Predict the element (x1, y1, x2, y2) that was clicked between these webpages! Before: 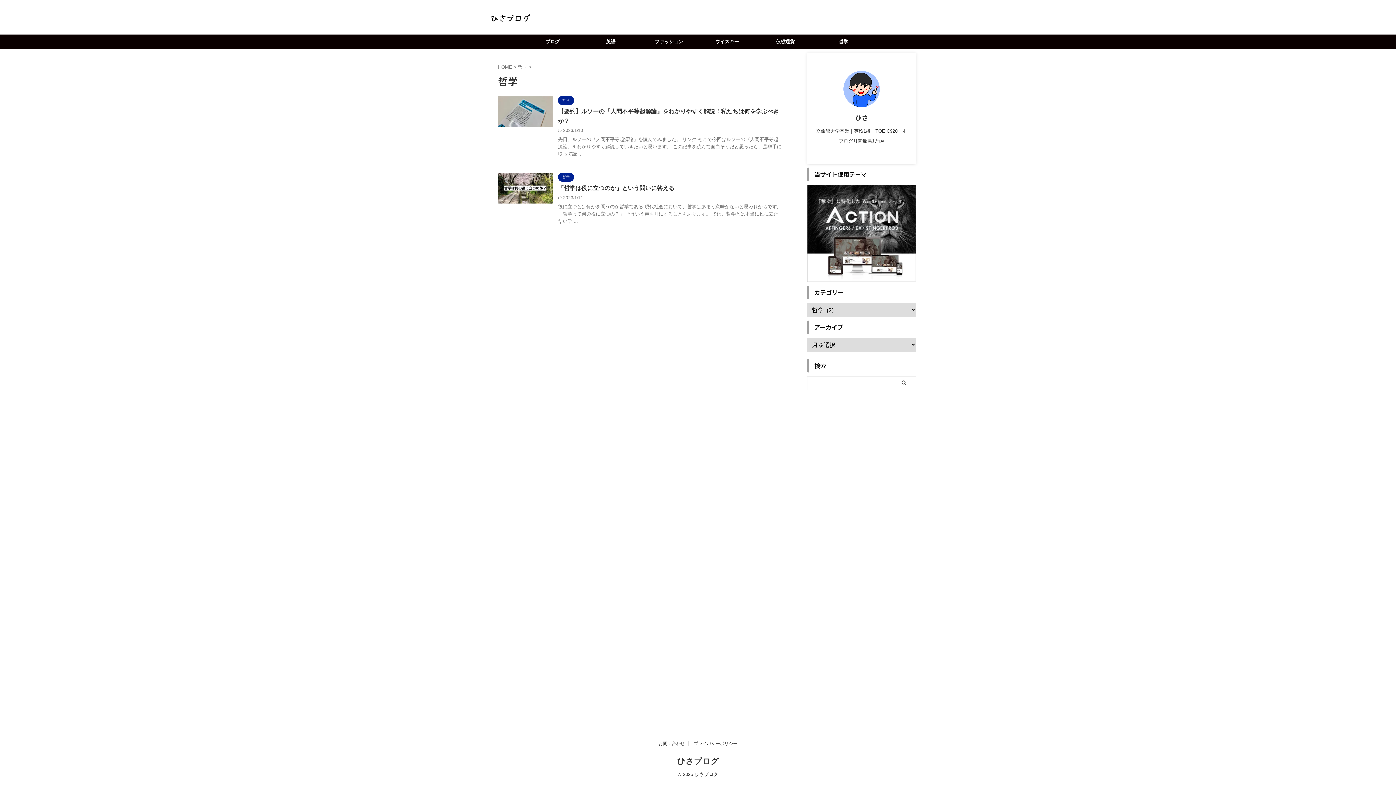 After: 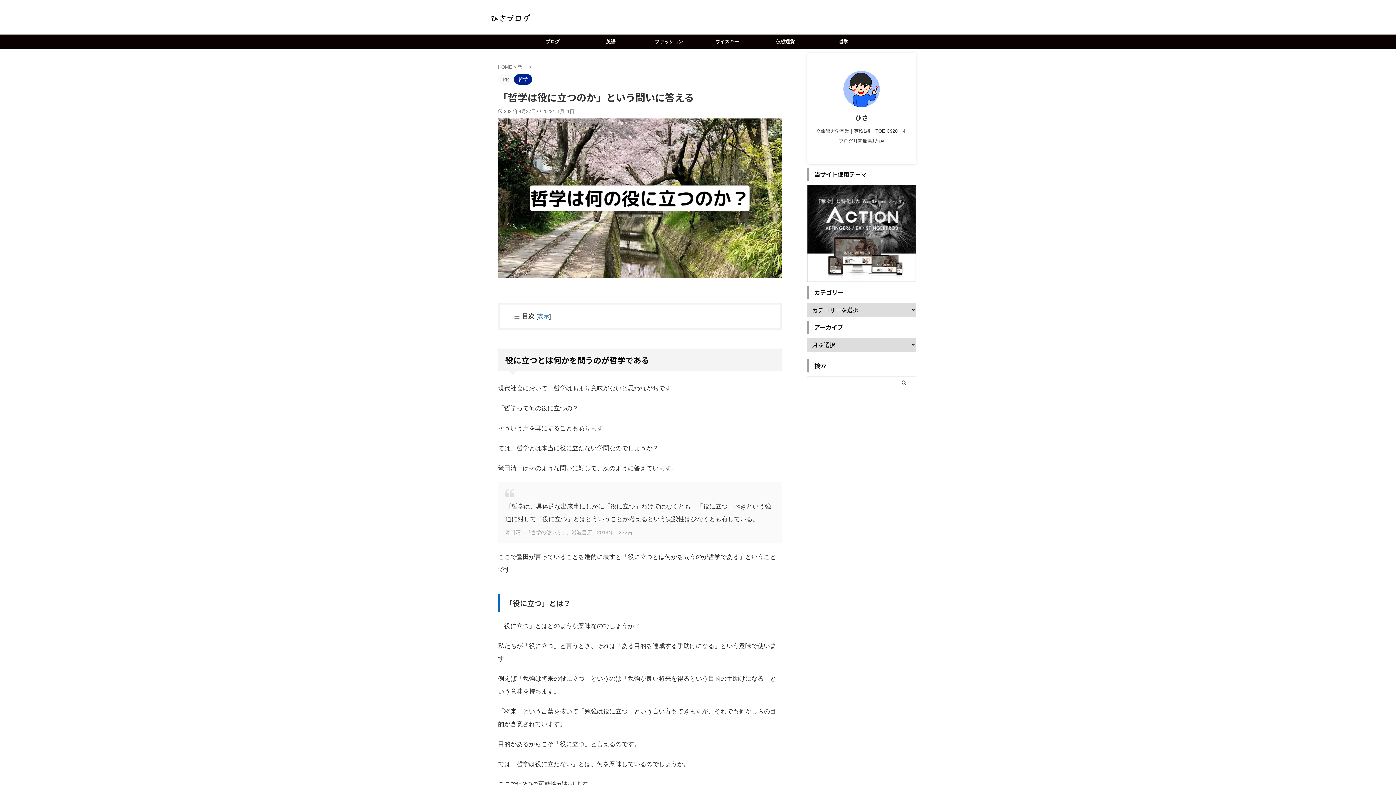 Action: bbox: (558, 185, 674, 191) label: 「哲学は役に立つのか」という問いに答える